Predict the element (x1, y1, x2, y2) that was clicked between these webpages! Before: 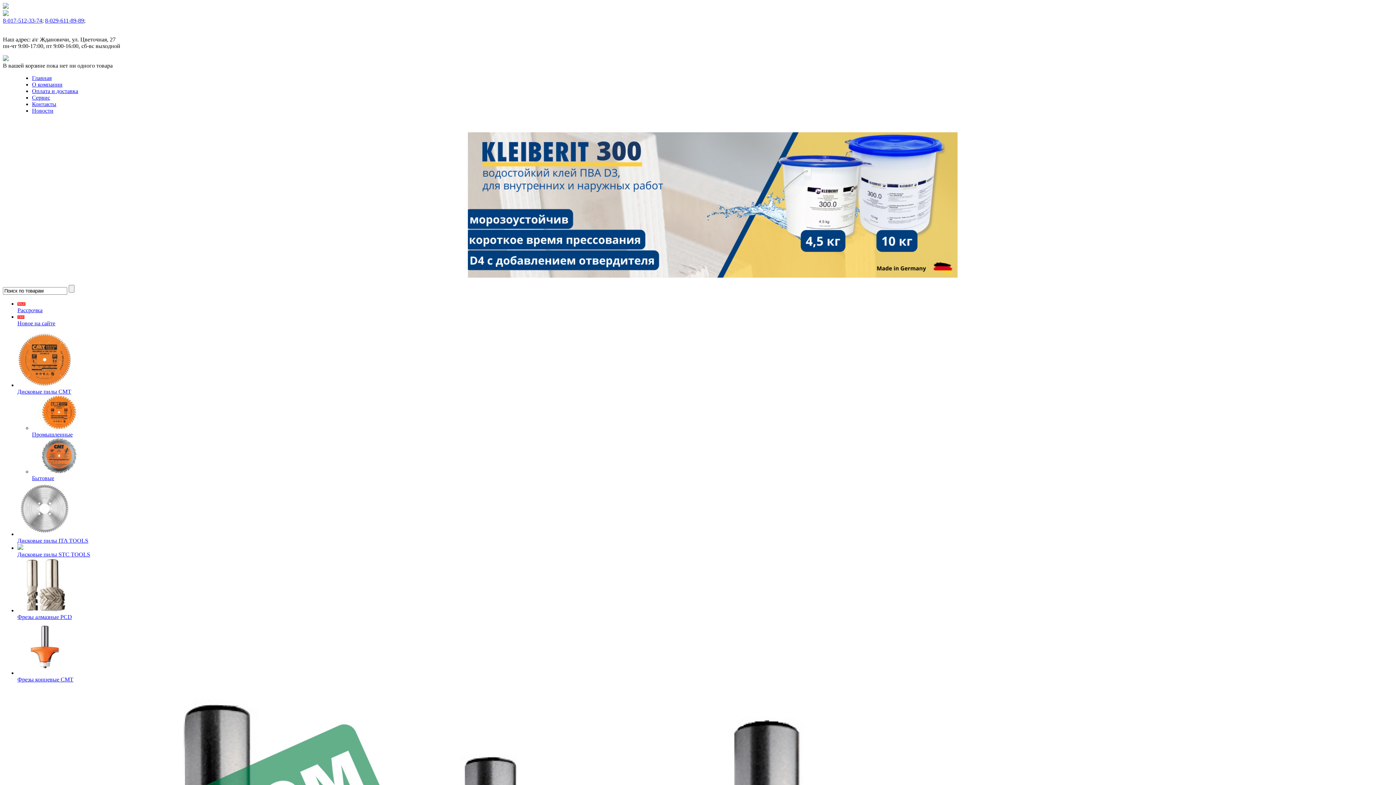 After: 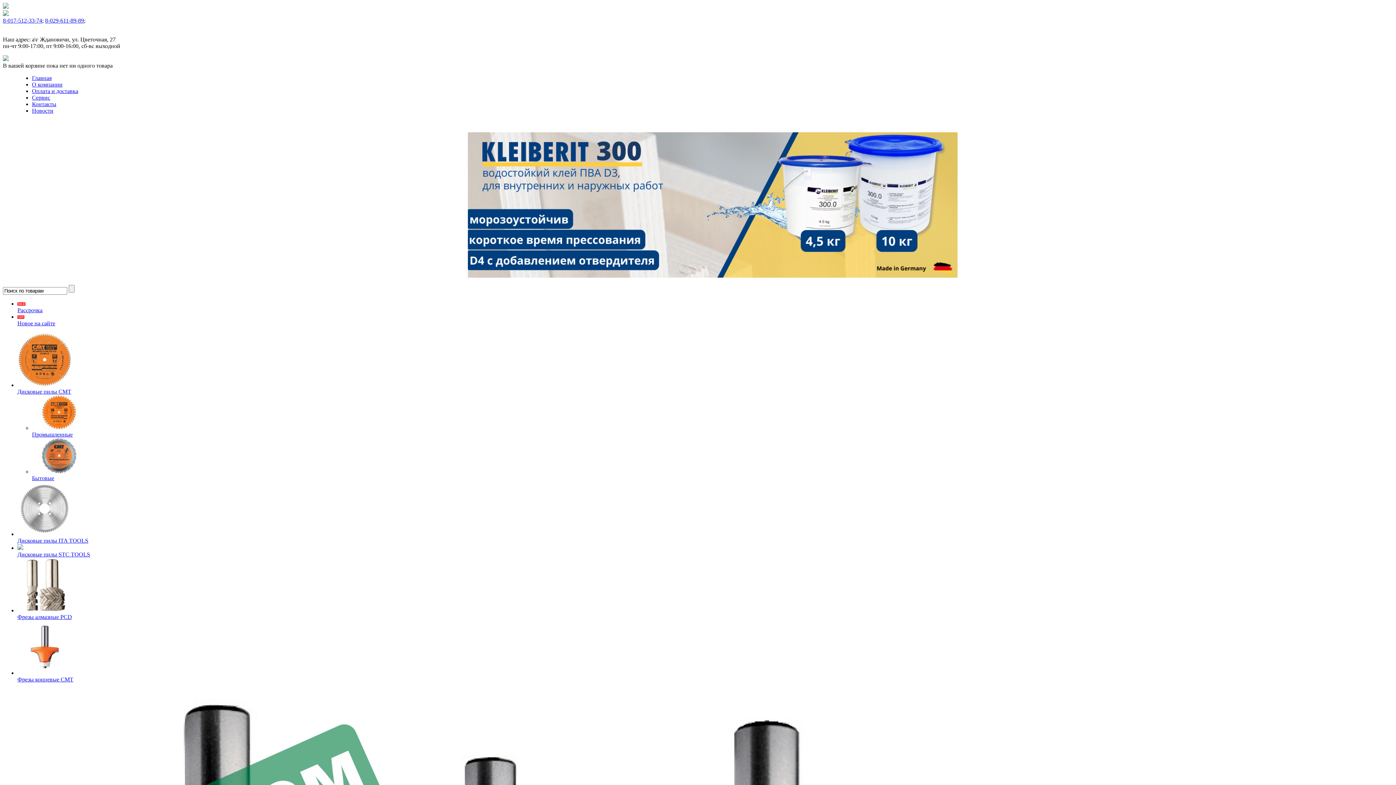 Action: bbox: (17, 620, 1393, 683) label: Фрезы концевые CMT